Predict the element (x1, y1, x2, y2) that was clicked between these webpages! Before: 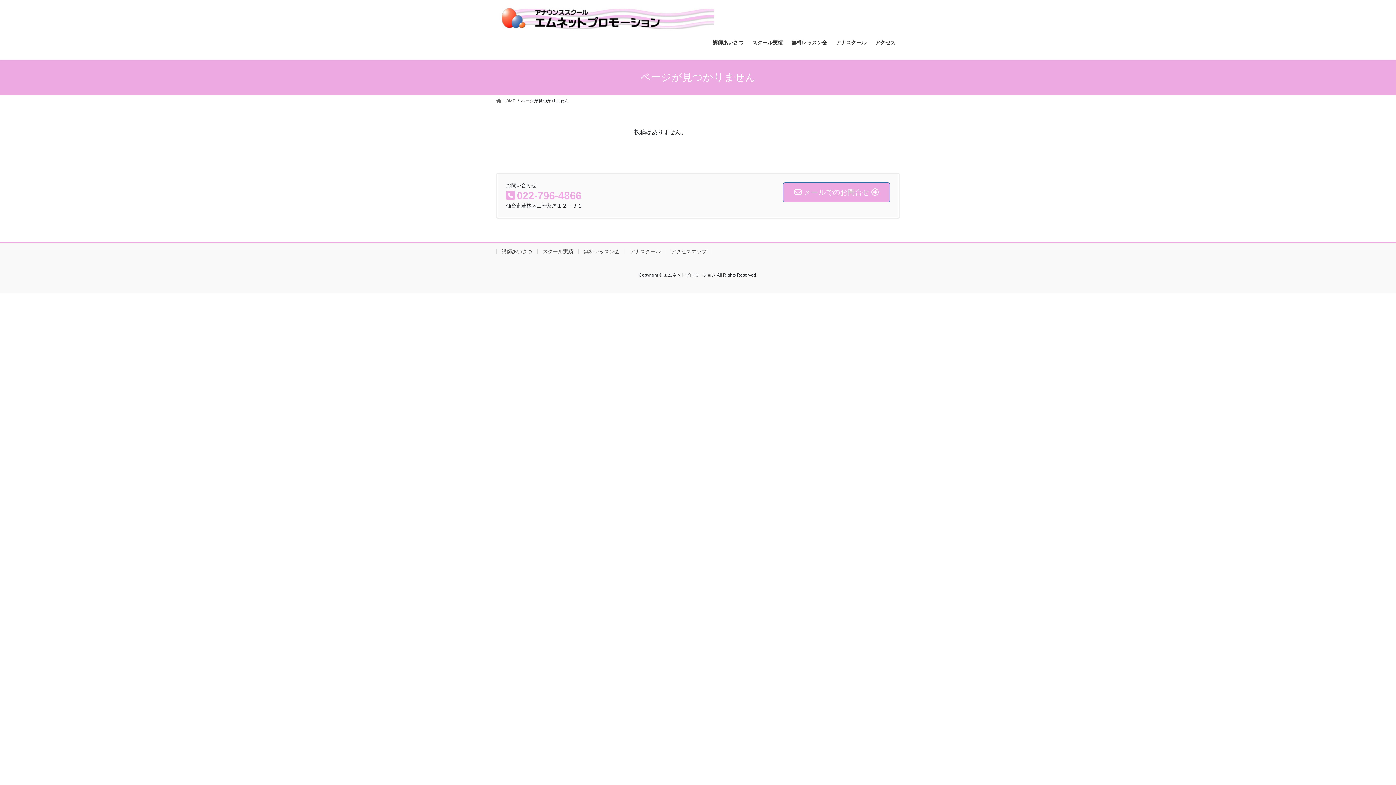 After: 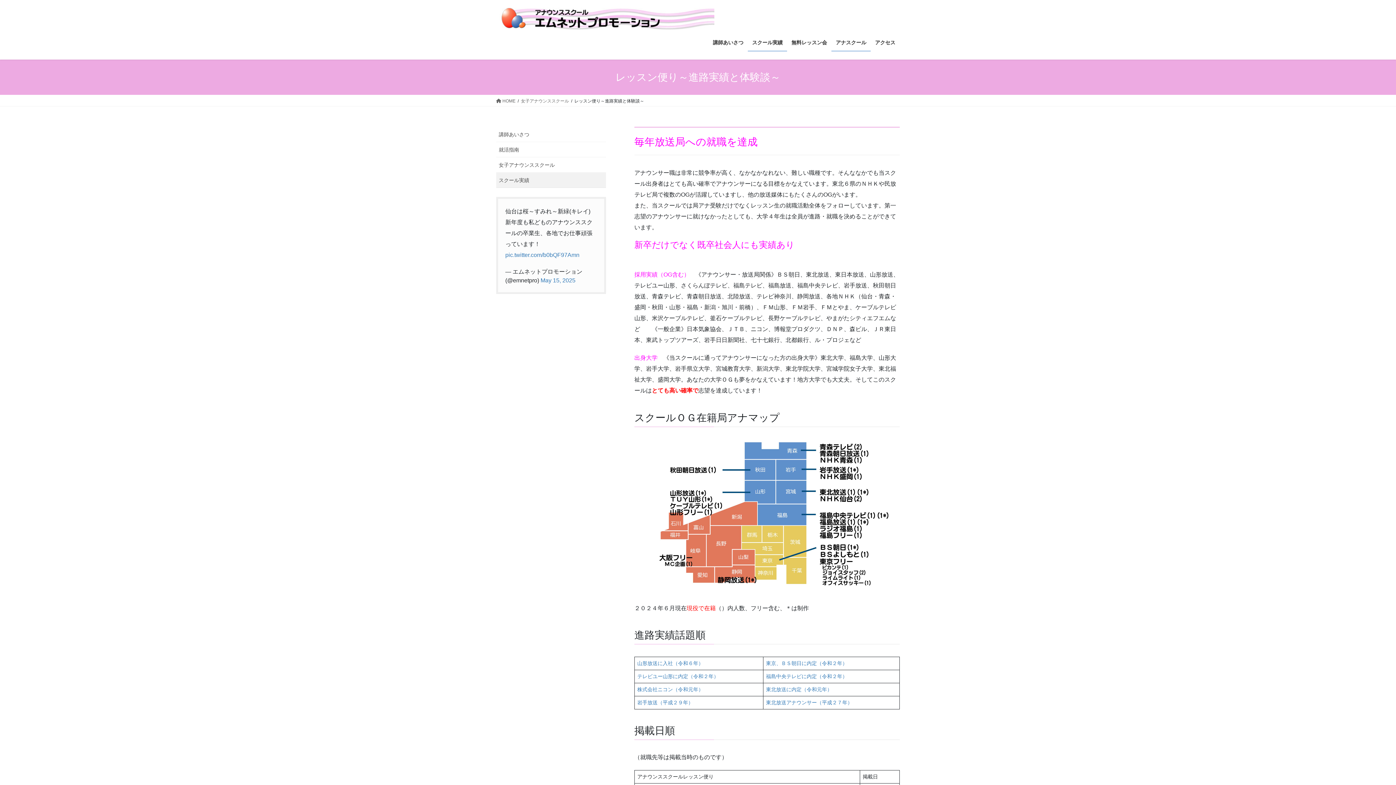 Action: label: スクール実績 bbox: (748, 34, 787, 51)